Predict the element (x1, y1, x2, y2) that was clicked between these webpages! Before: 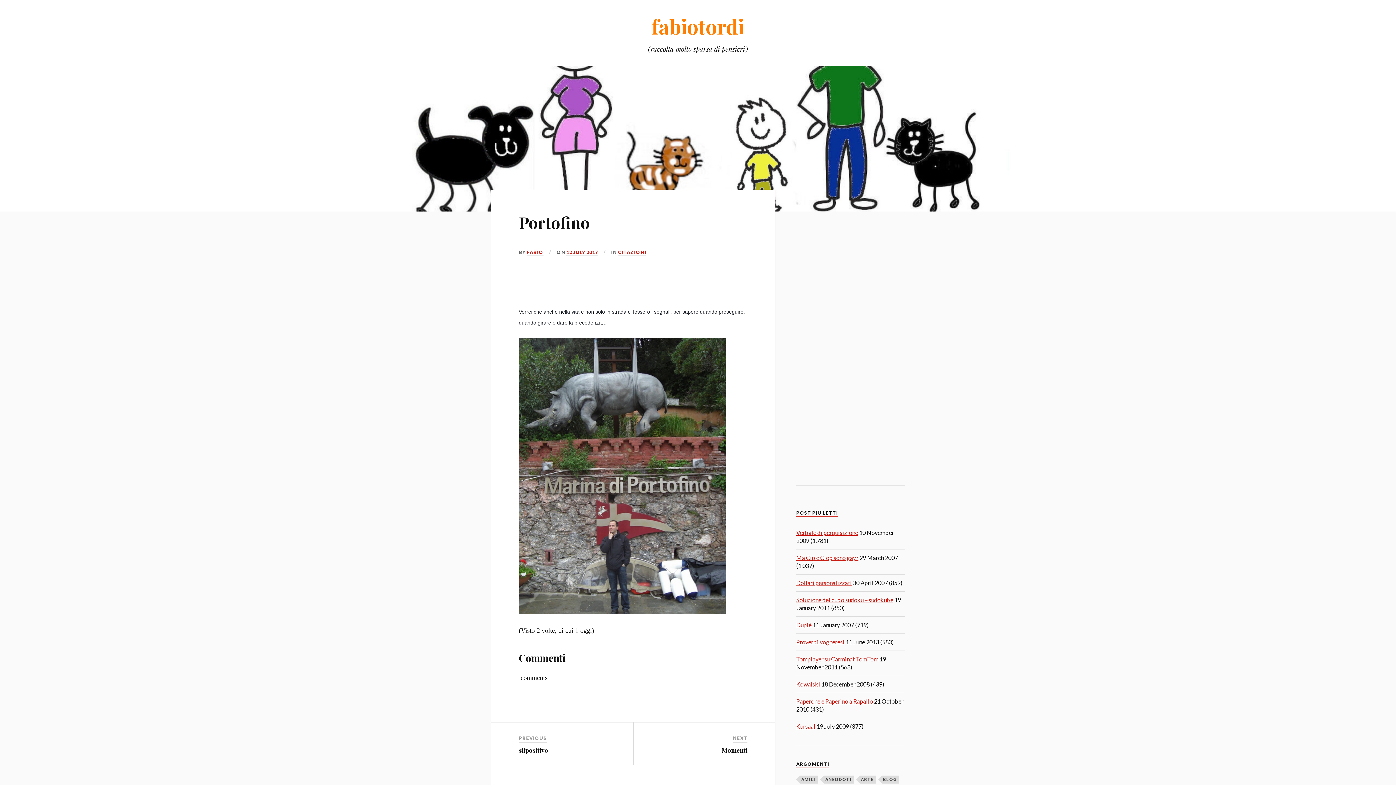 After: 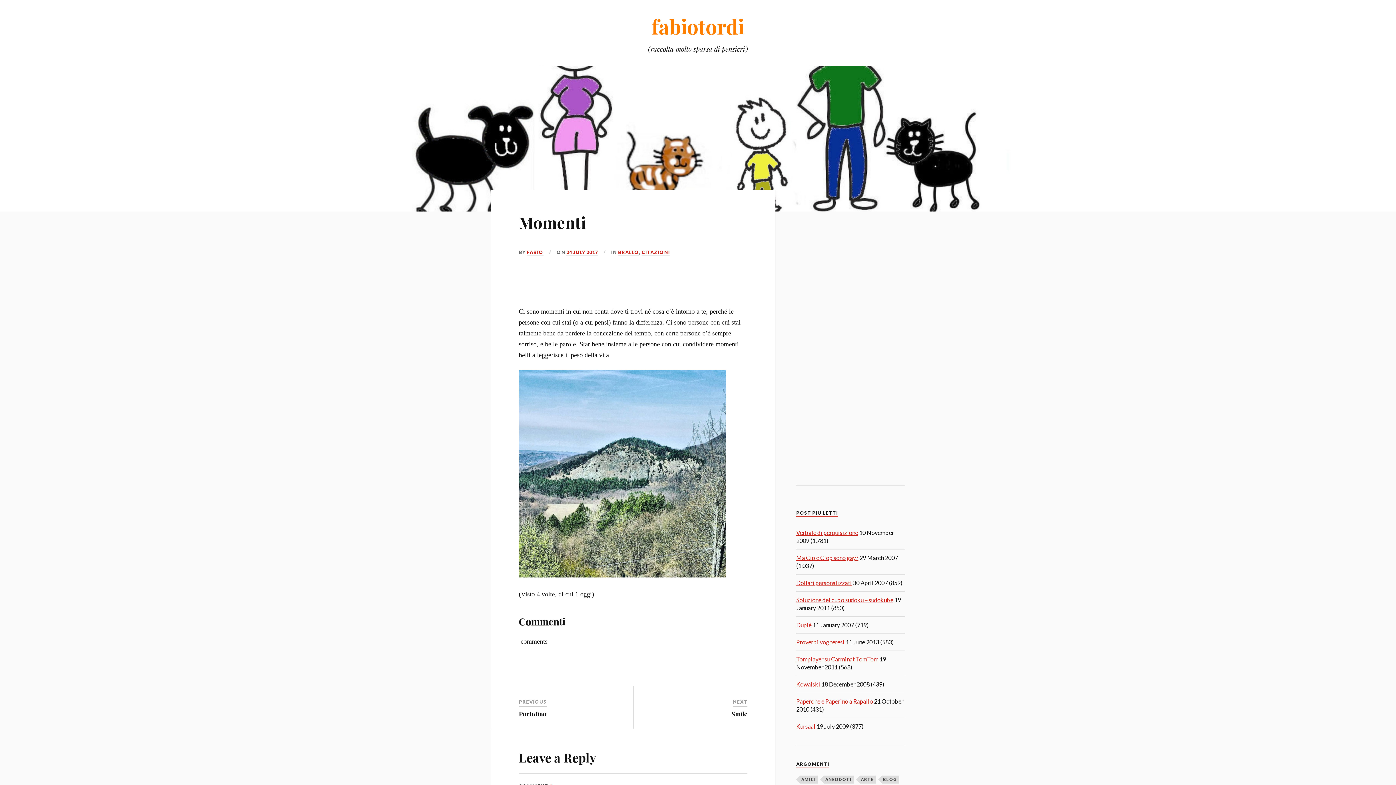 Action: label: Momenti bbox: (721, 746, 747, 754)